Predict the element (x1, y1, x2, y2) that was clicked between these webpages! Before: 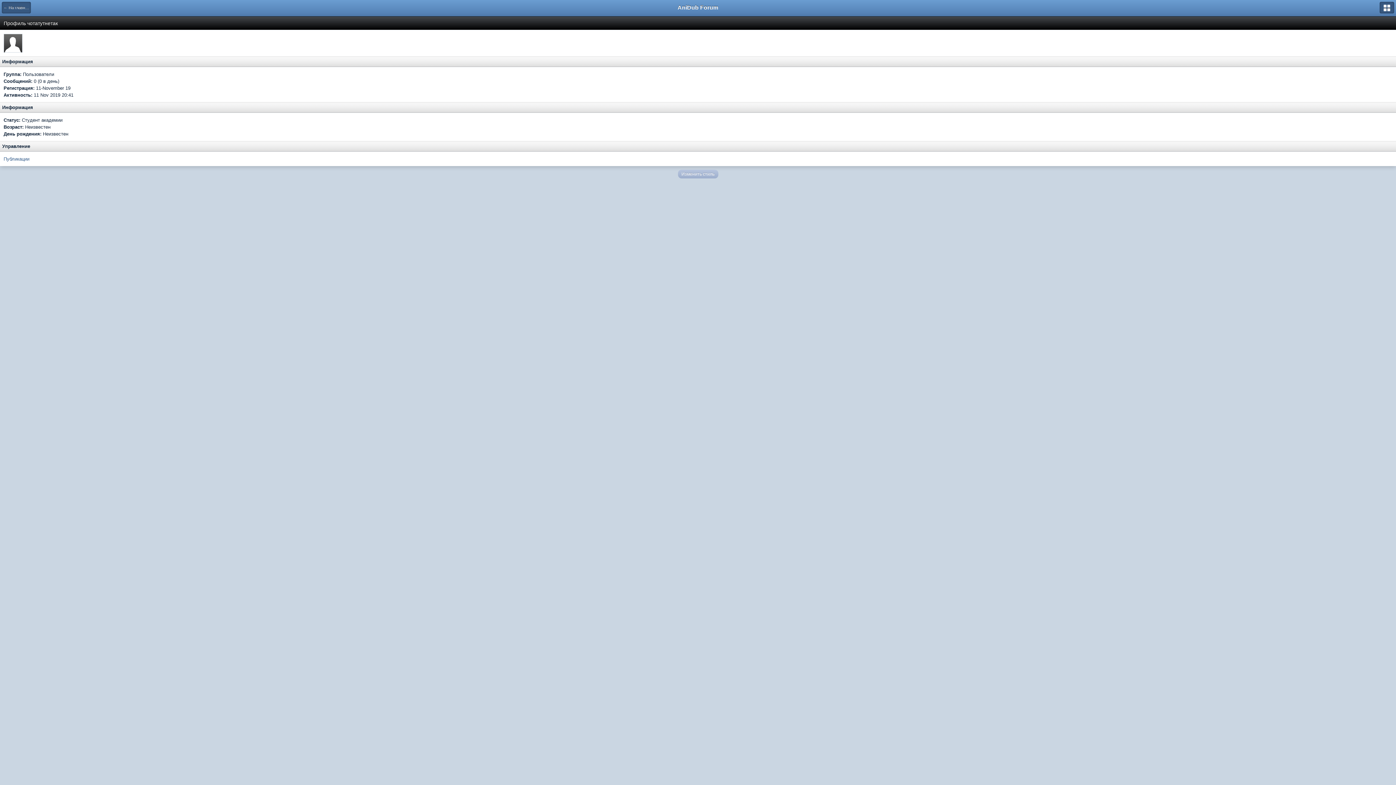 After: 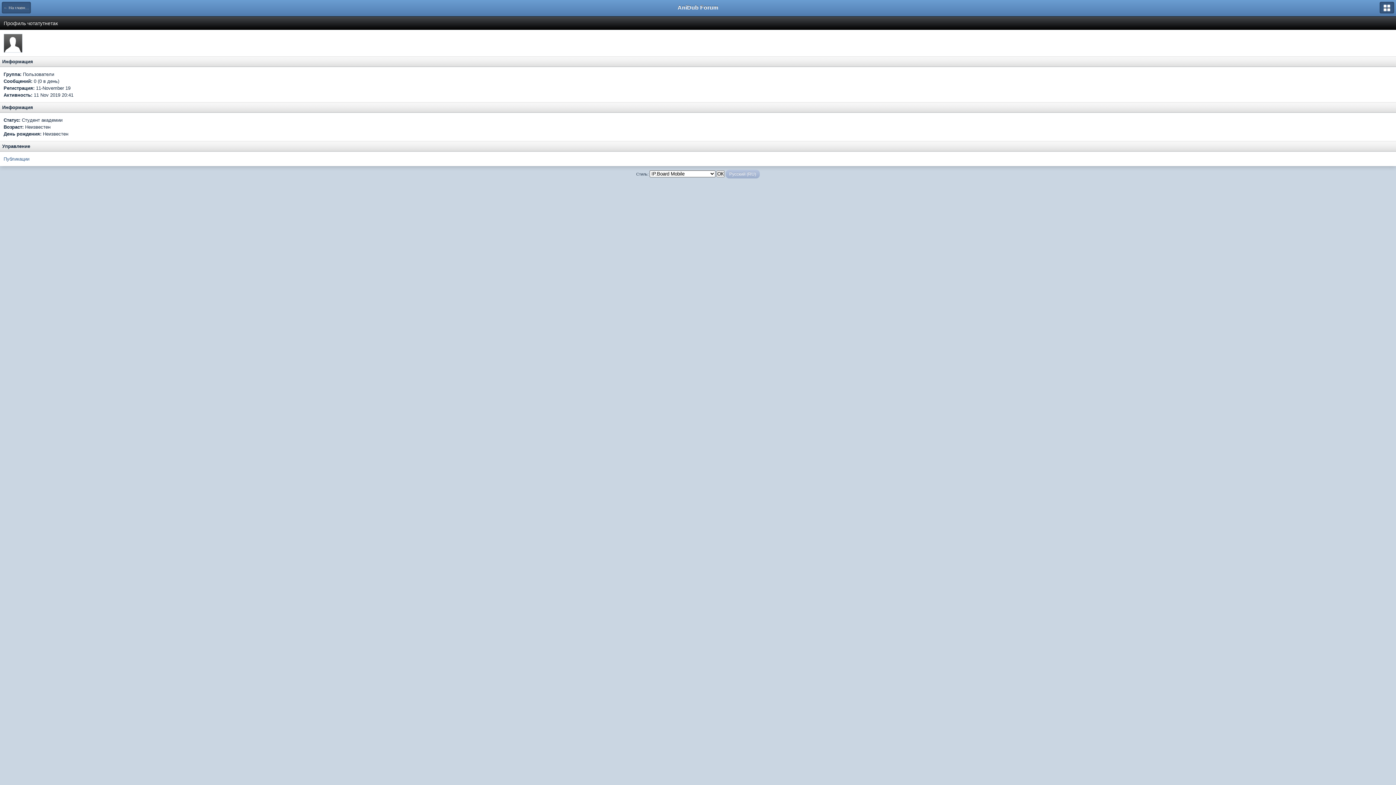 Action: bbox: (678, 169, 718, 178) label: Изменить стиль